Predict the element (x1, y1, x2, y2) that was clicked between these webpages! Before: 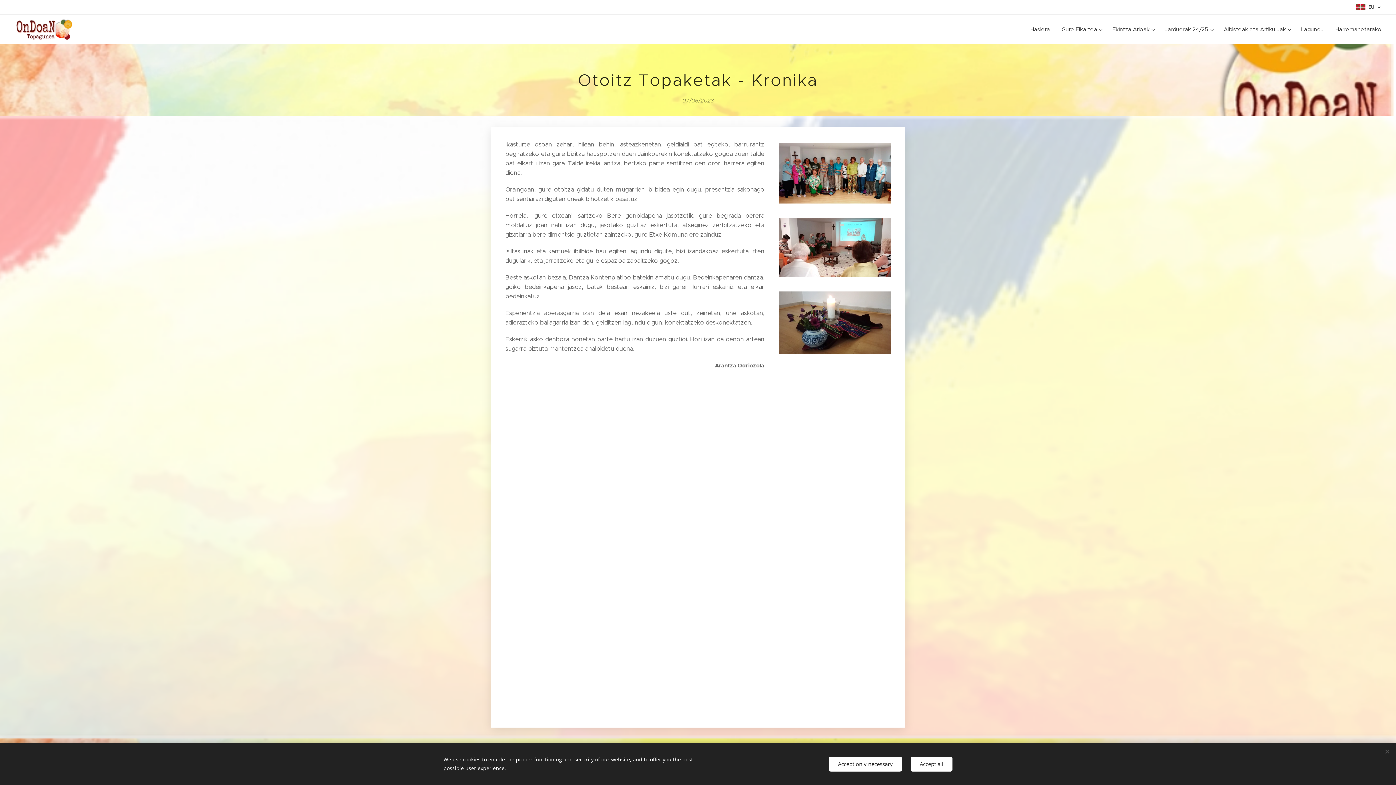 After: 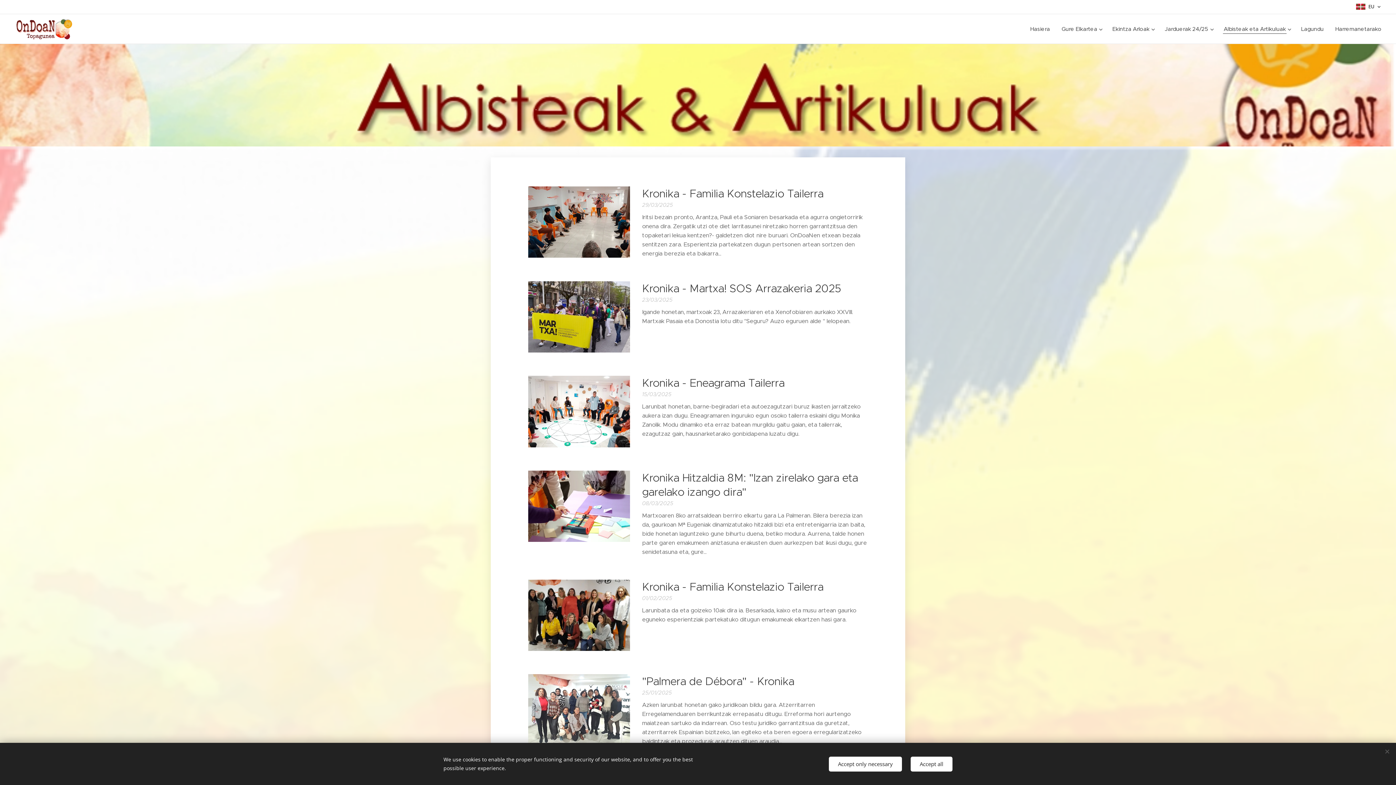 Action: label: Albisteak eta Artikuluak bbox: (1218, 20, 1295, 38)